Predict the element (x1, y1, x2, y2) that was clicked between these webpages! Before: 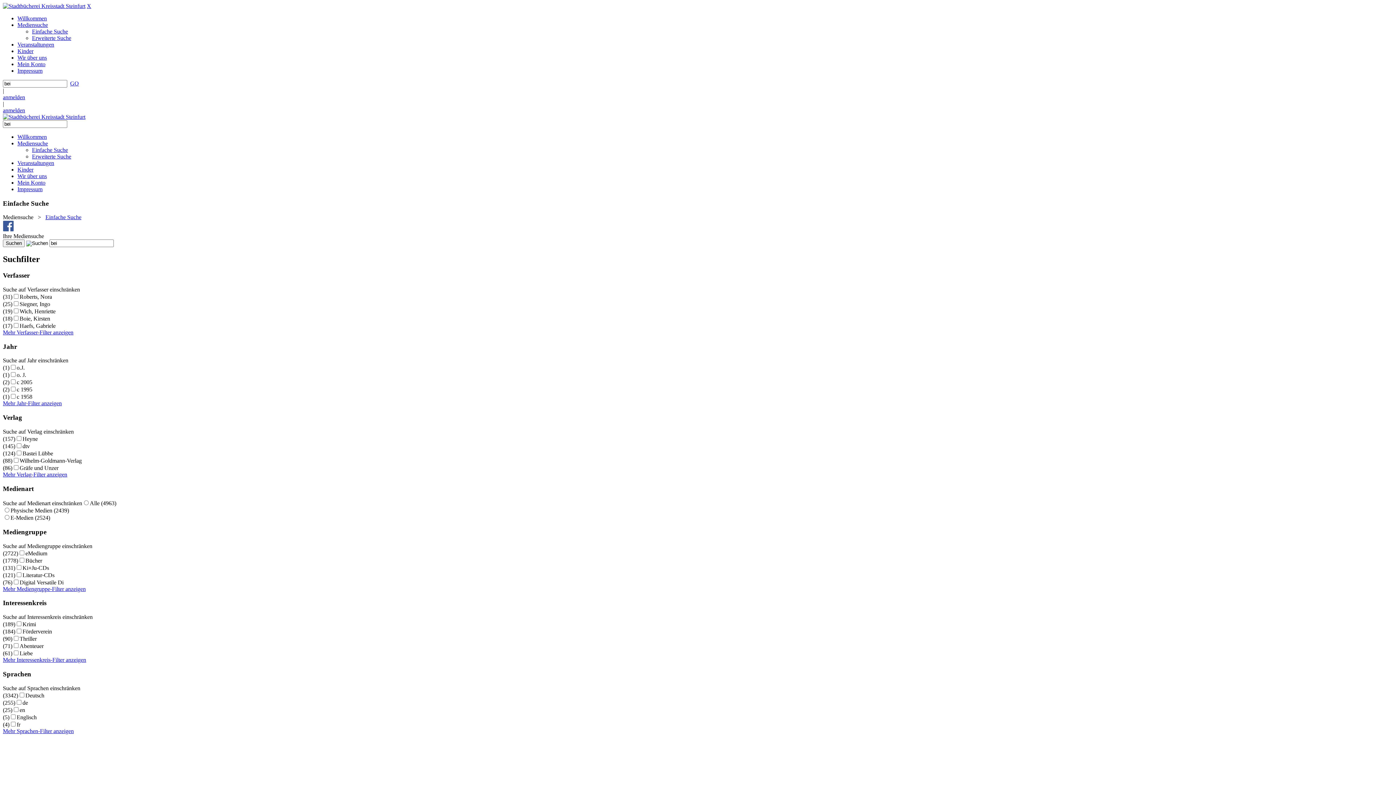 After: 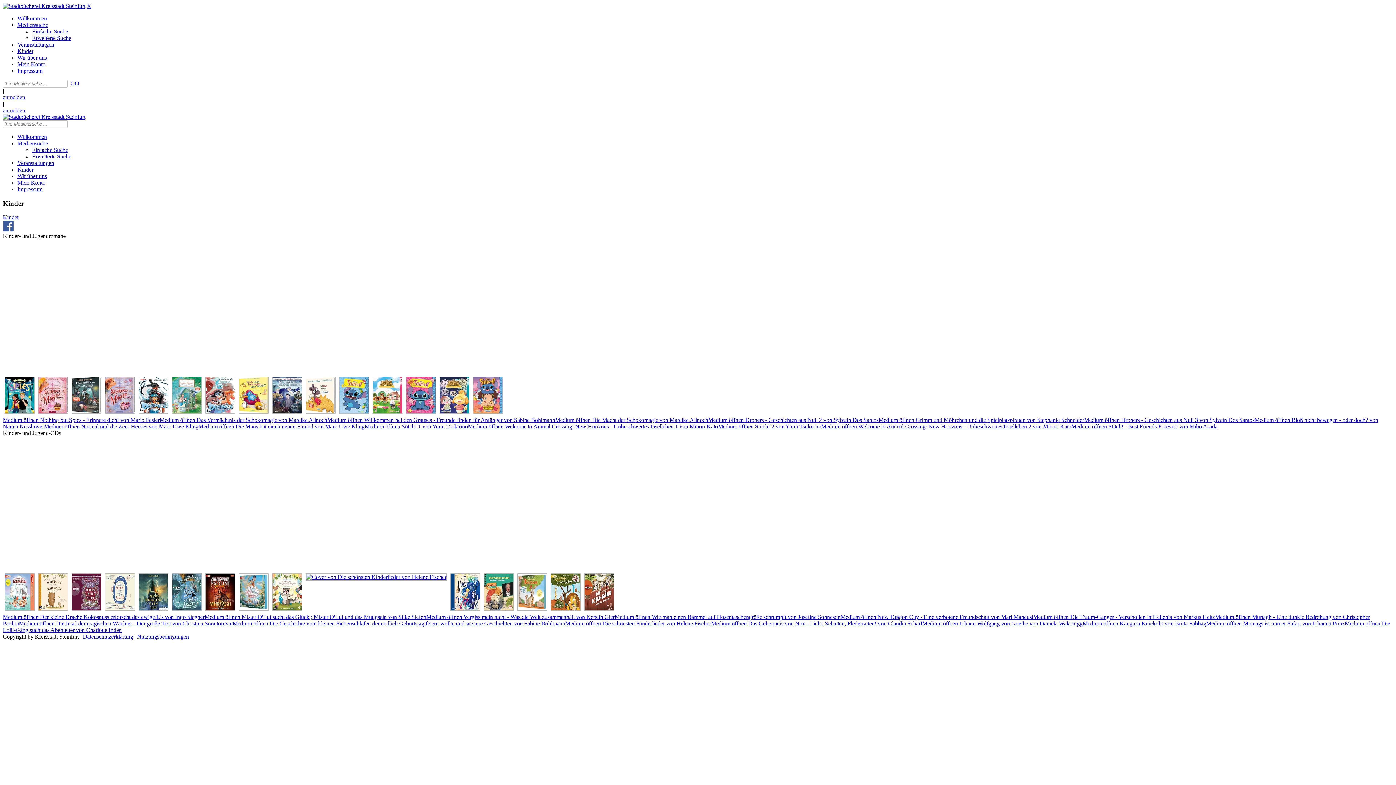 Action: bbox: (17, 166, 33, 172) label: Kinder